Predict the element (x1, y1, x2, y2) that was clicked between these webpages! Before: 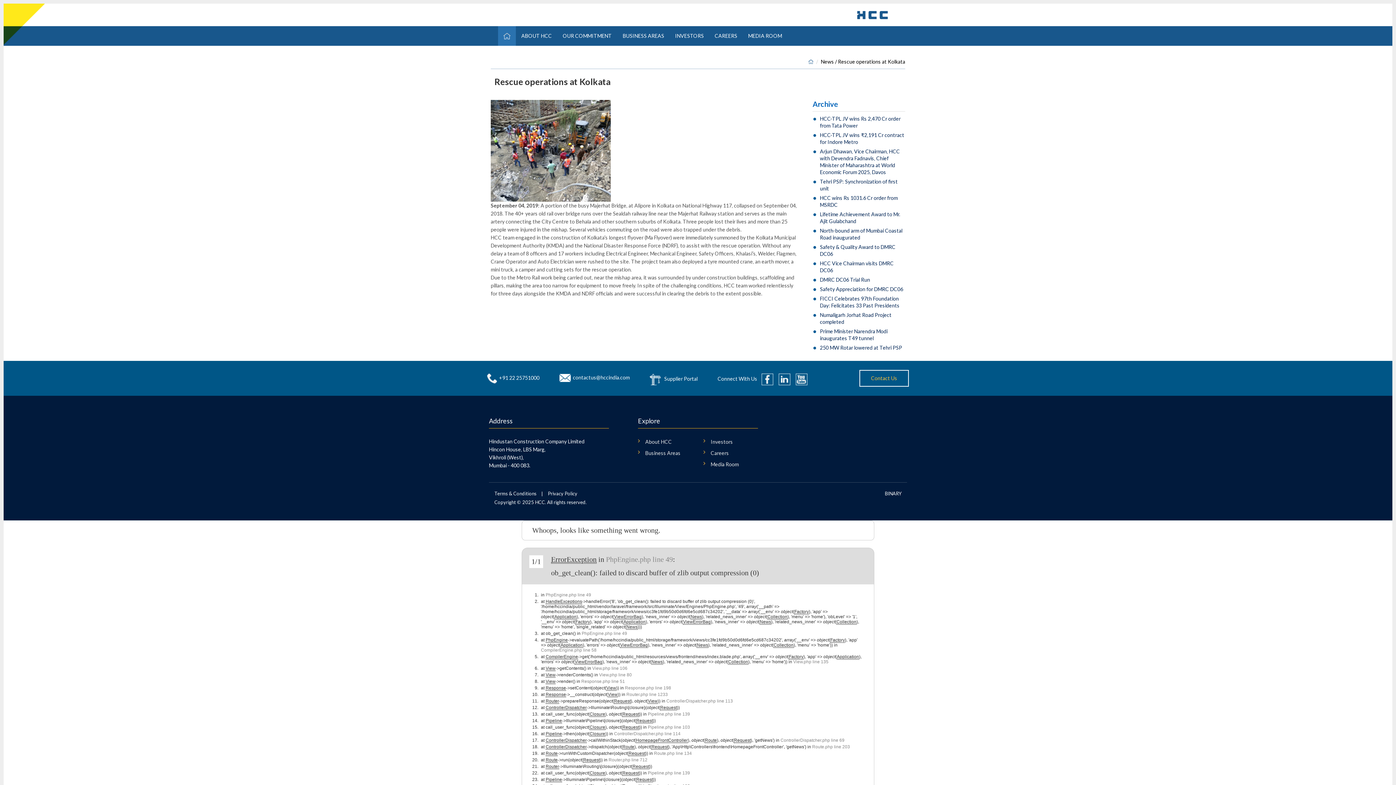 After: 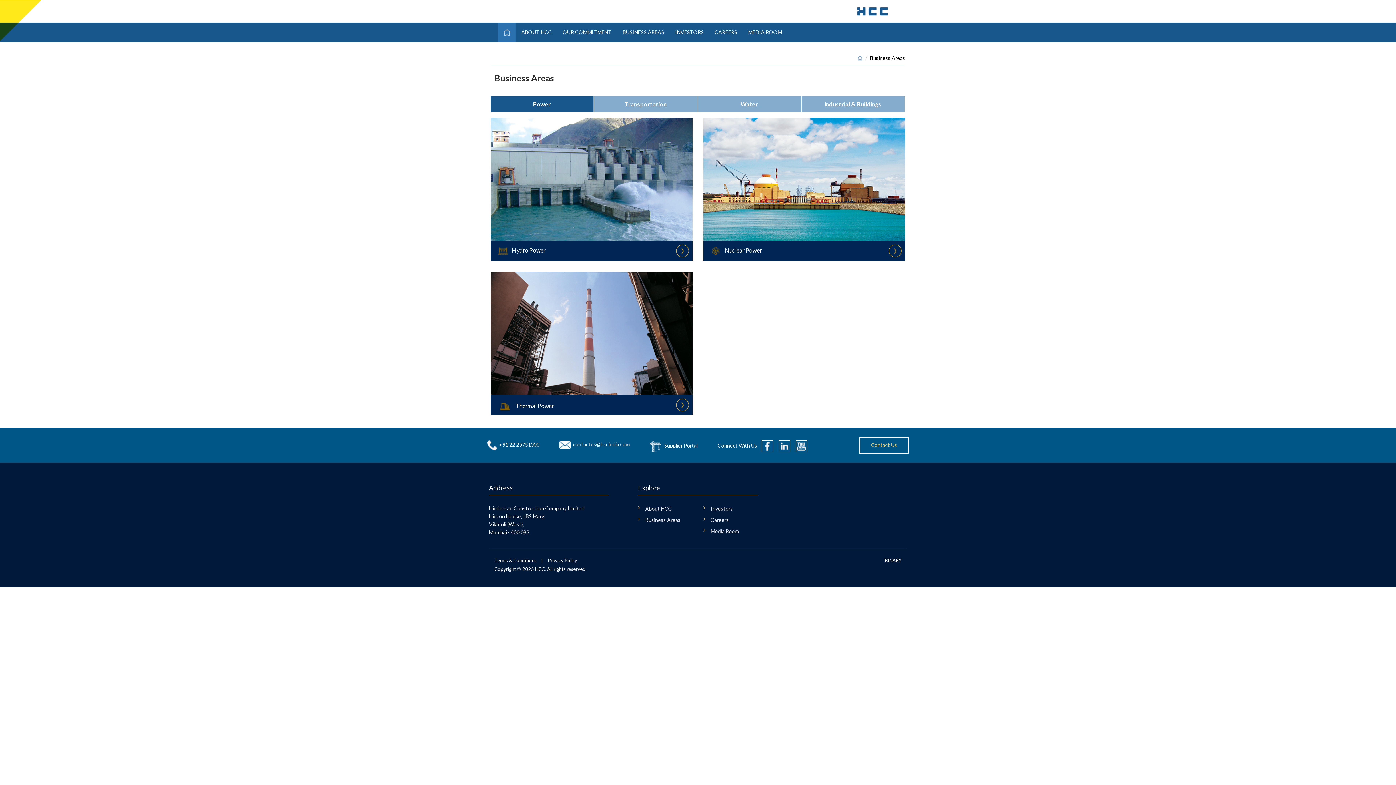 Action: label: BUSINESS AREAS bbox: (617, 26, 669, 45)